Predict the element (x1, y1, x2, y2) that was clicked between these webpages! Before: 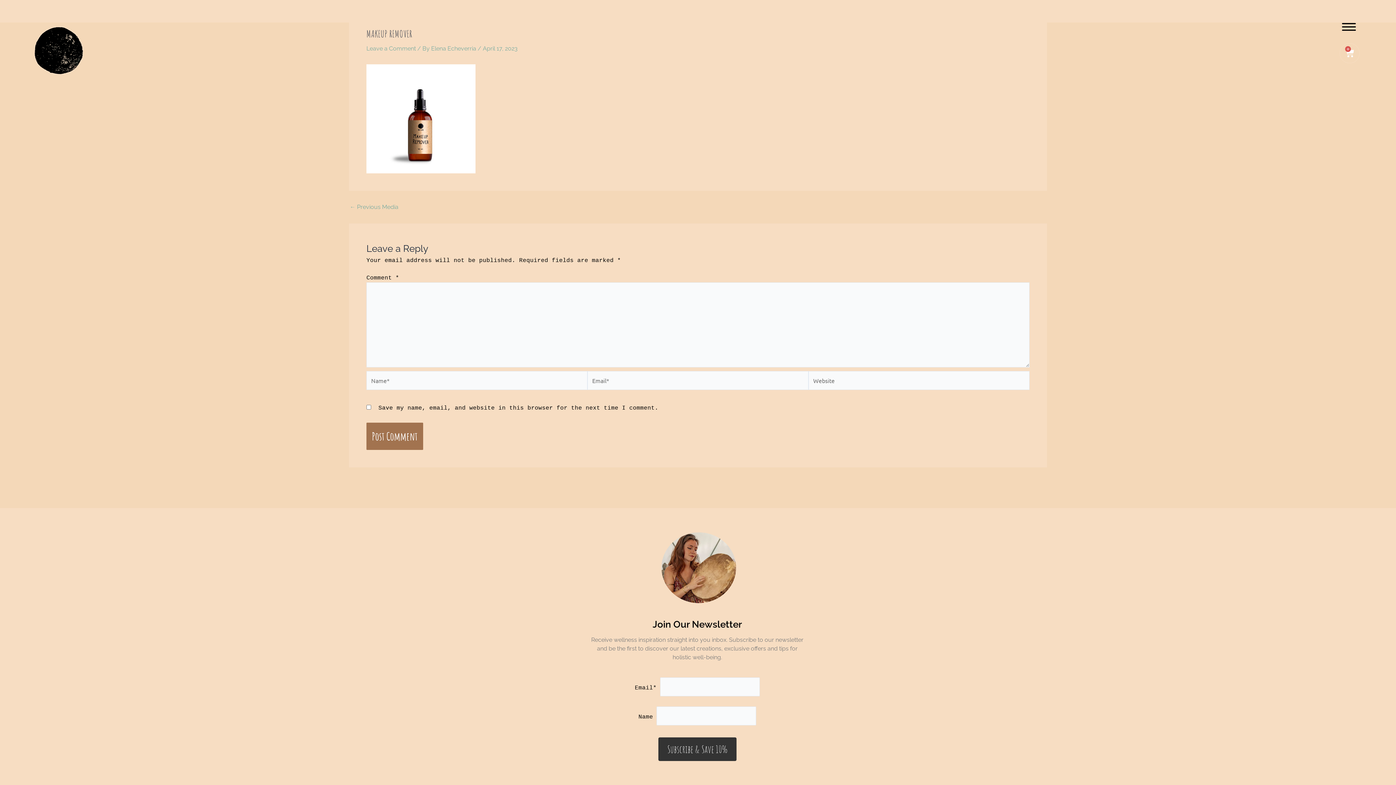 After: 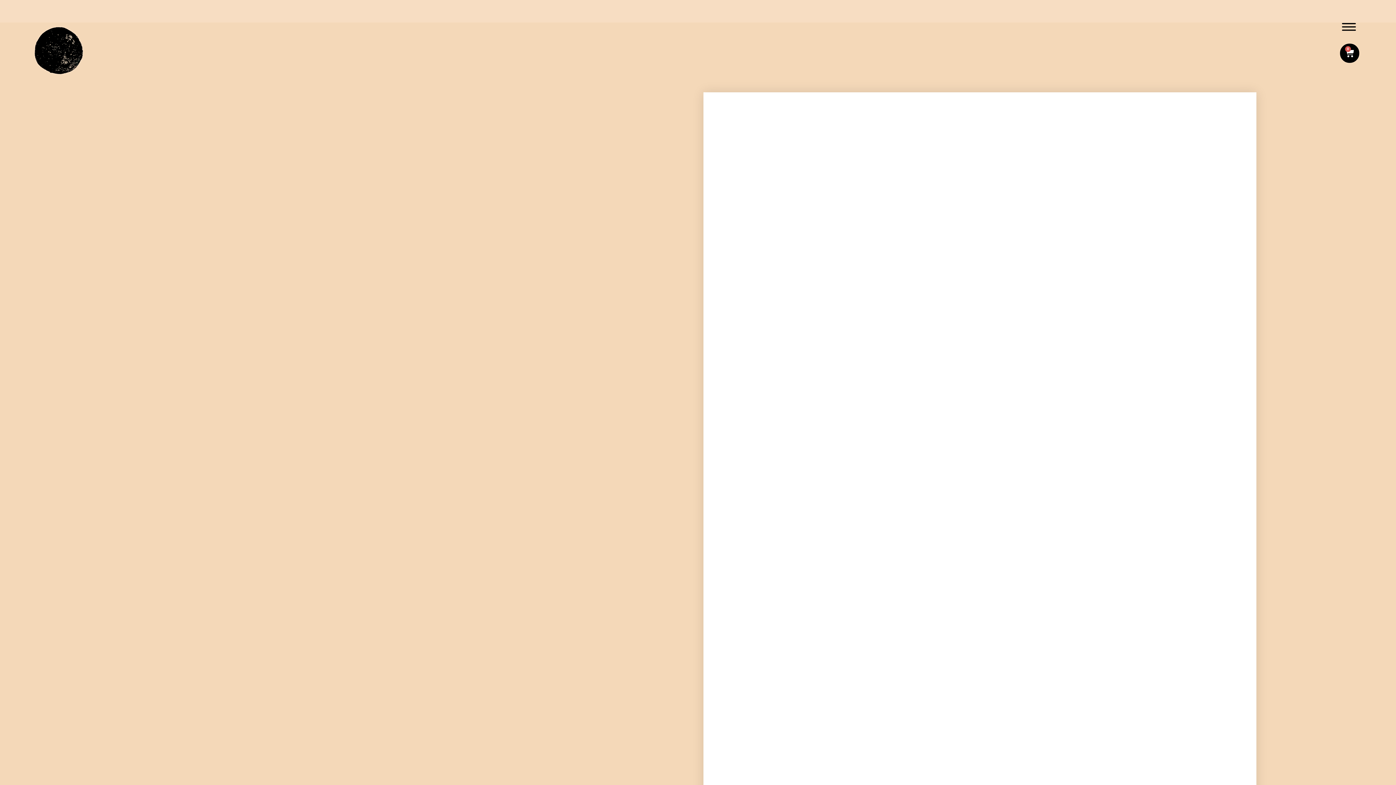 Action: label: ← Previous Media bbox: (349, 204, 398, 210)